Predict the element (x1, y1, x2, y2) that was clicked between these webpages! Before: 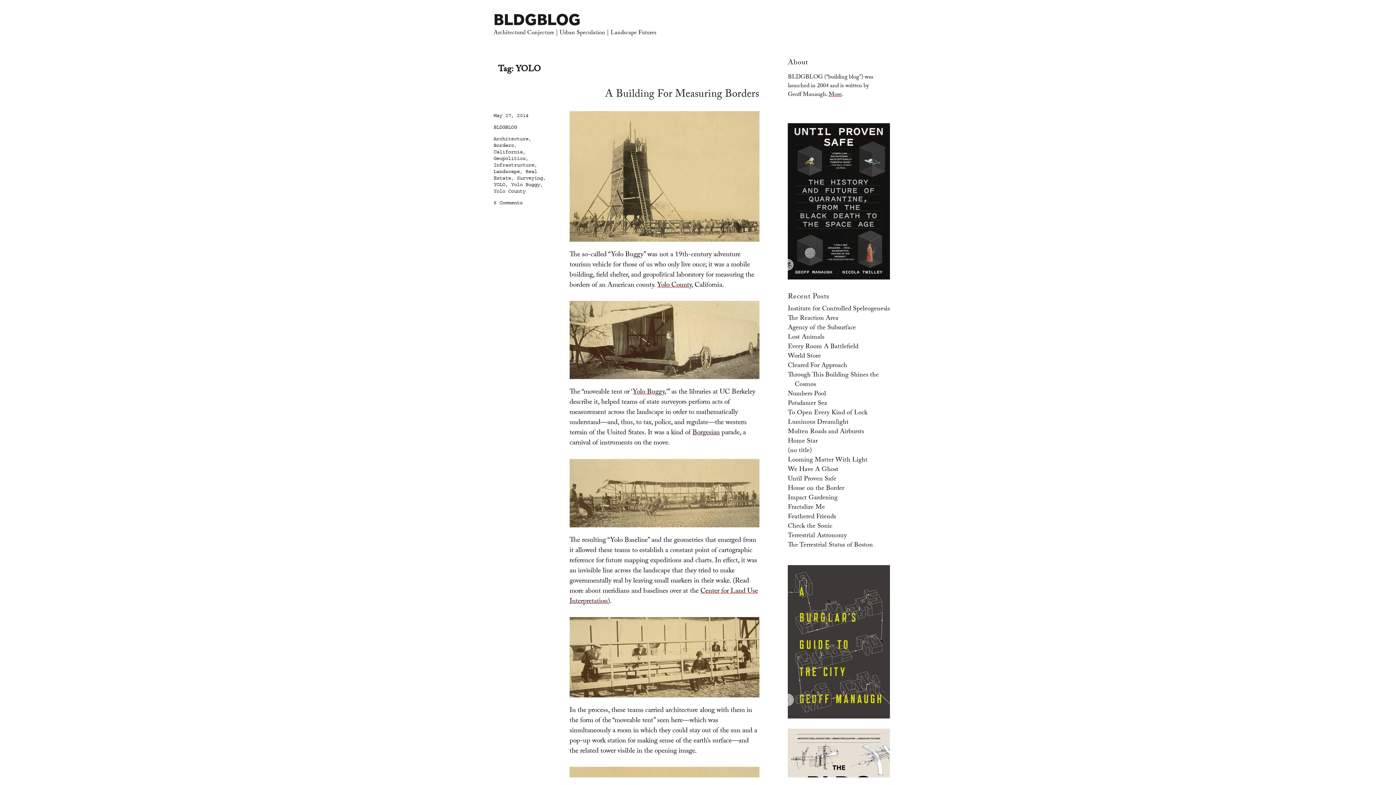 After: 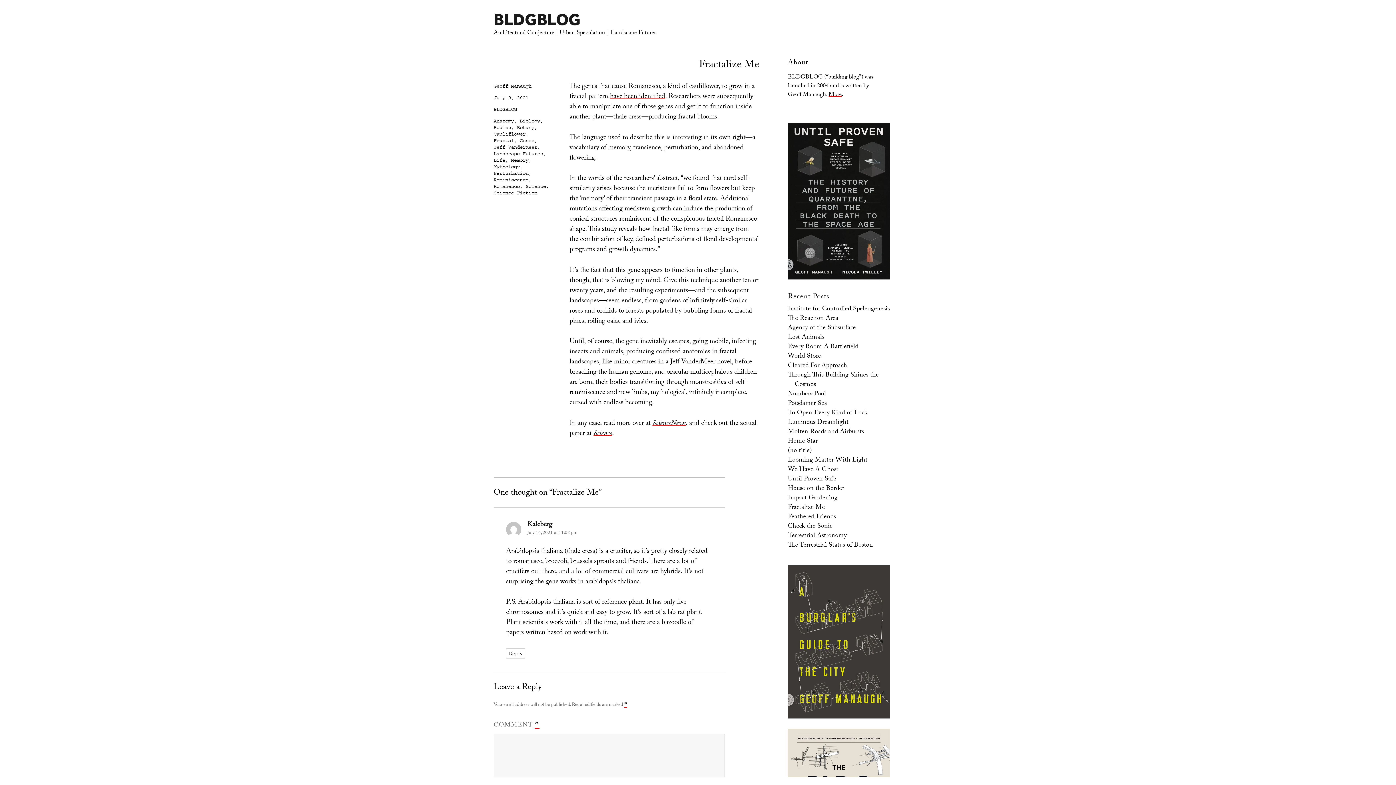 Action: bbox: (788, 502, 825, 513) label: Fractalize Me